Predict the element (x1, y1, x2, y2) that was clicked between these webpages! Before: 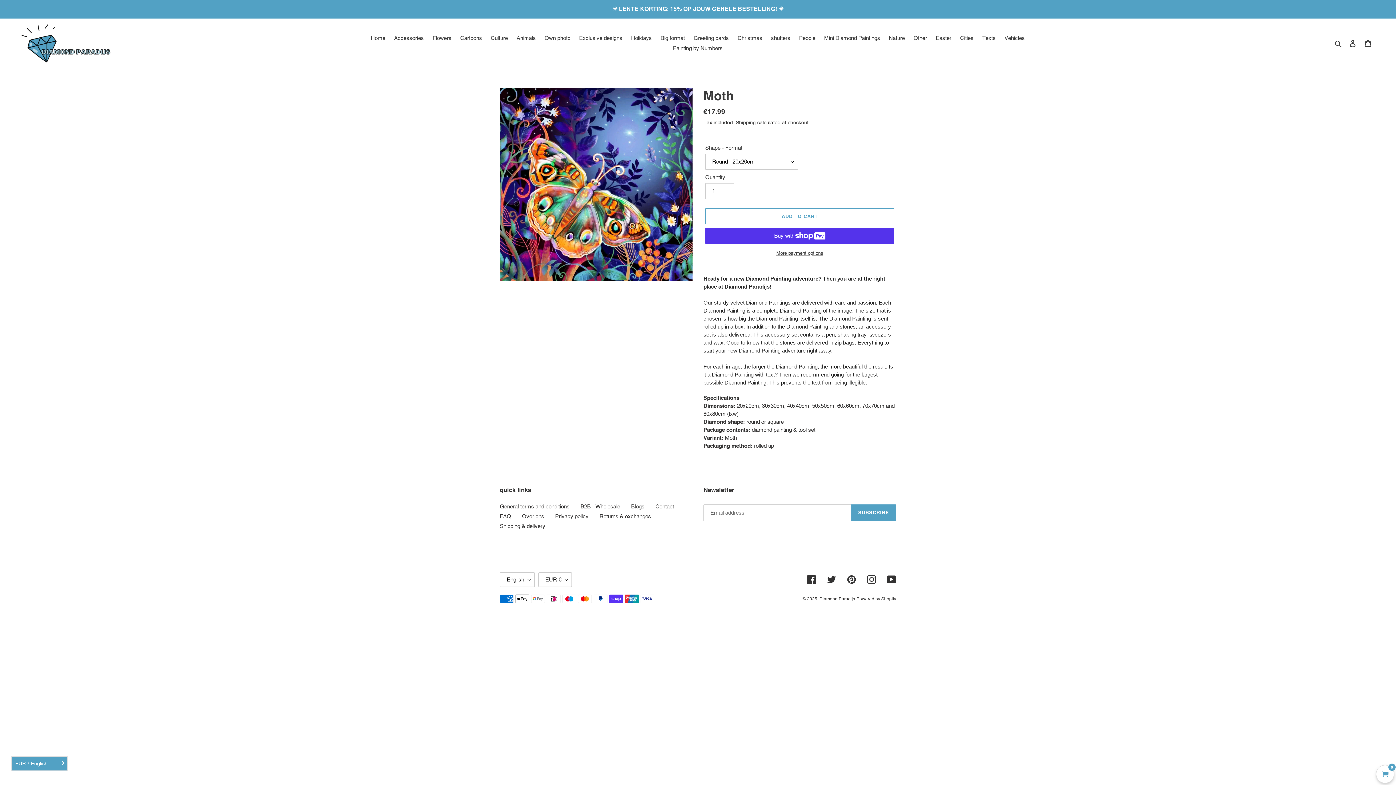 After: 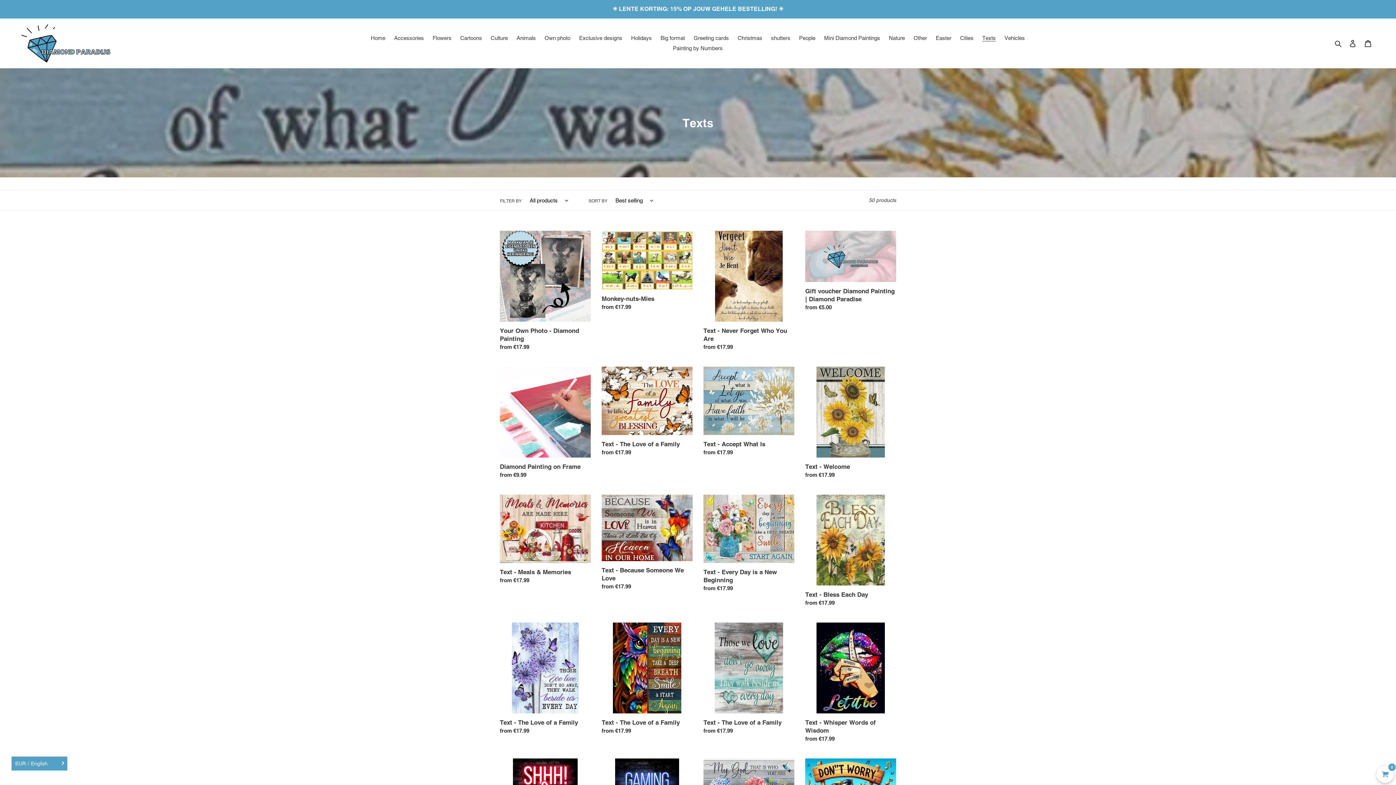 Action: bbox: (978, 33, 999, 43) label: Texts